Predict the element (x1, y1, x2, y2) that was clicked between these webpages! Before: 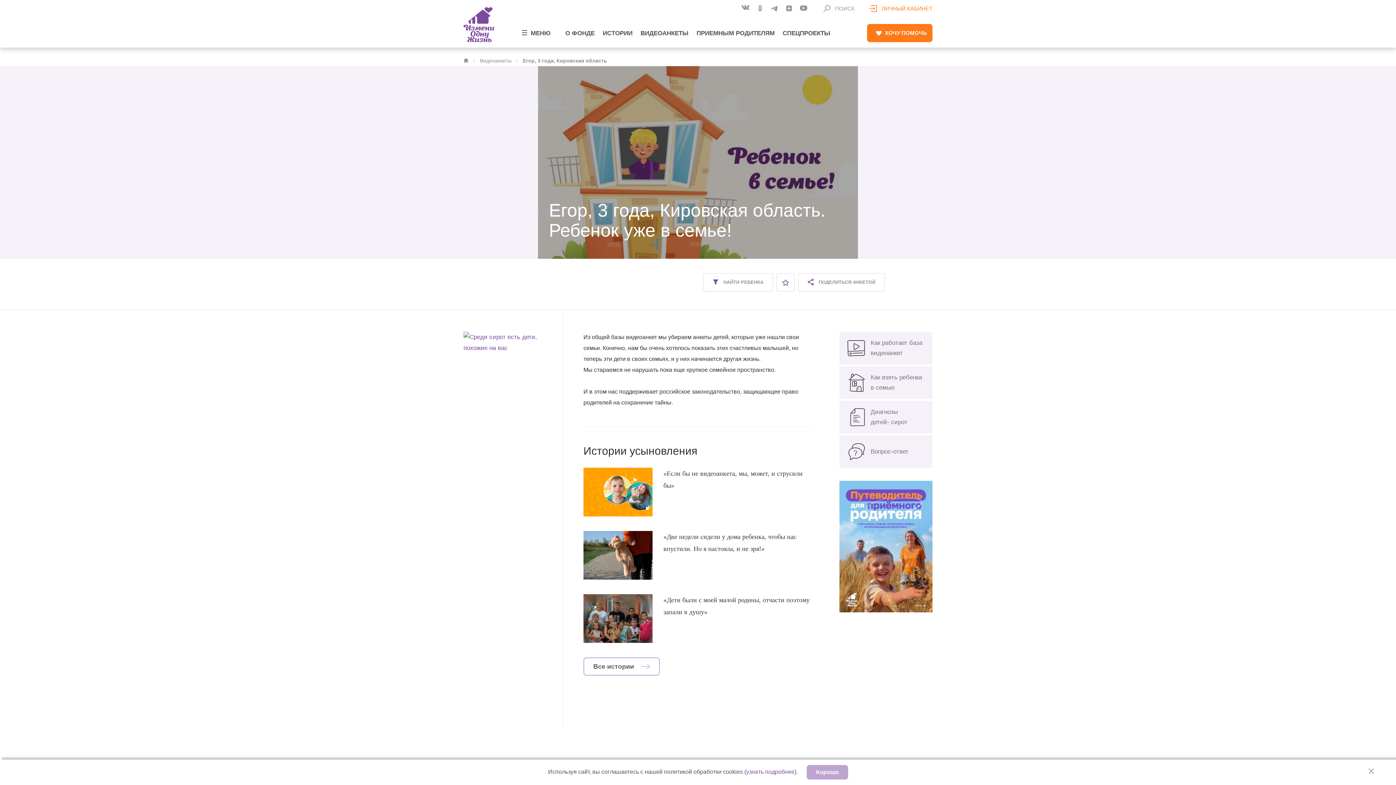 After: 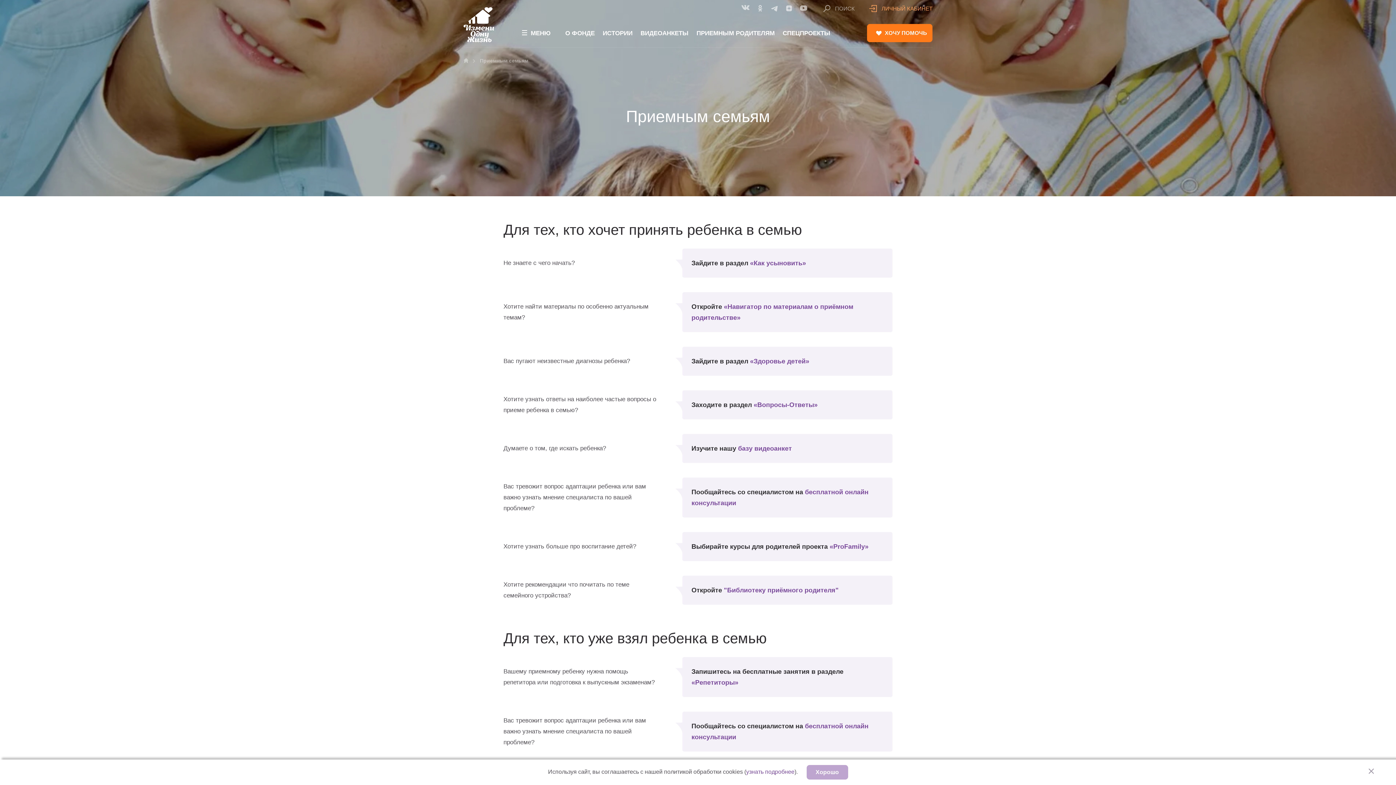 Action: bbox: (692, 28, 778, 38) label: ПРИЕМНЫМ РОДИТЕЛЯМ